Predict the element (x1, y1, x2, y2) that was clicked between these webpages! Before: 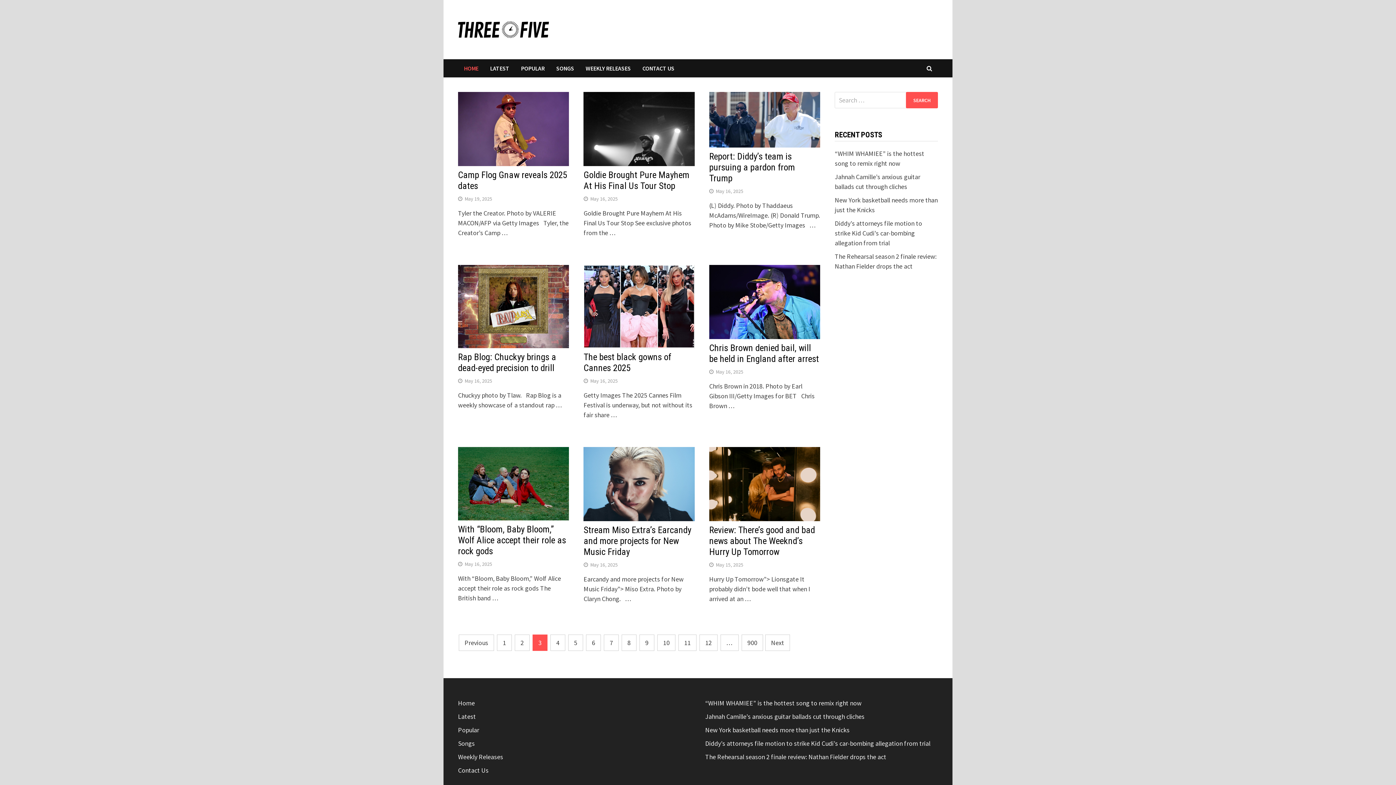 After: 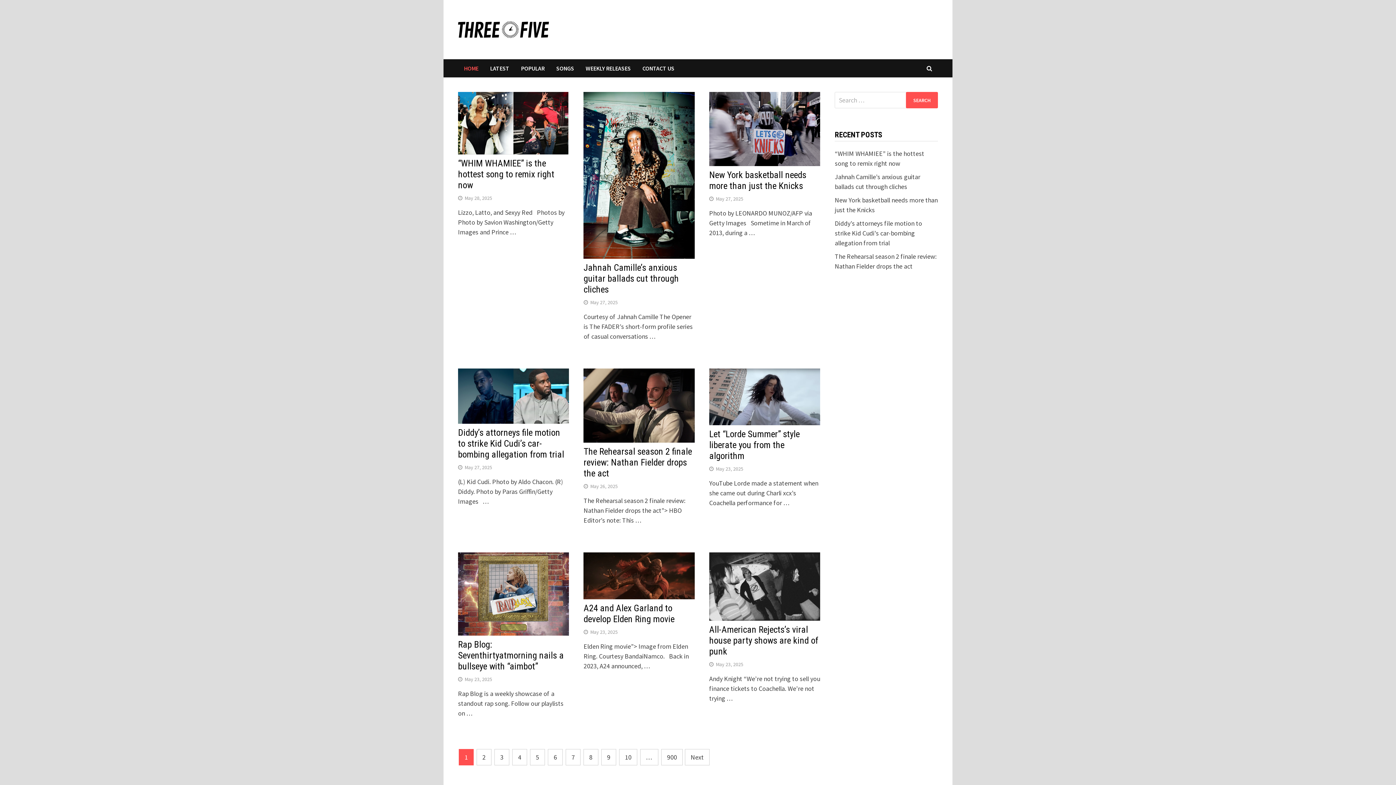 Action: label: Home bbox: (458, 699, 474, 707)